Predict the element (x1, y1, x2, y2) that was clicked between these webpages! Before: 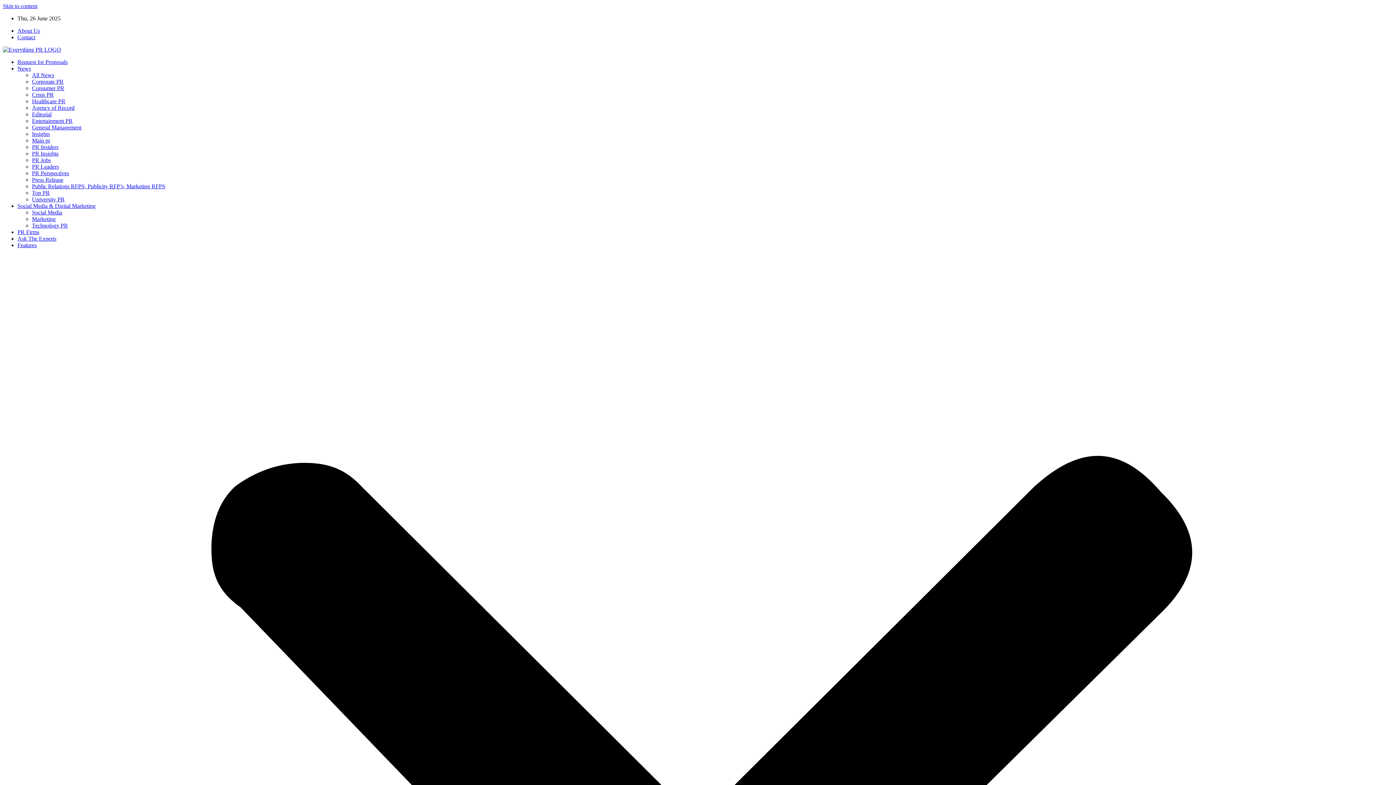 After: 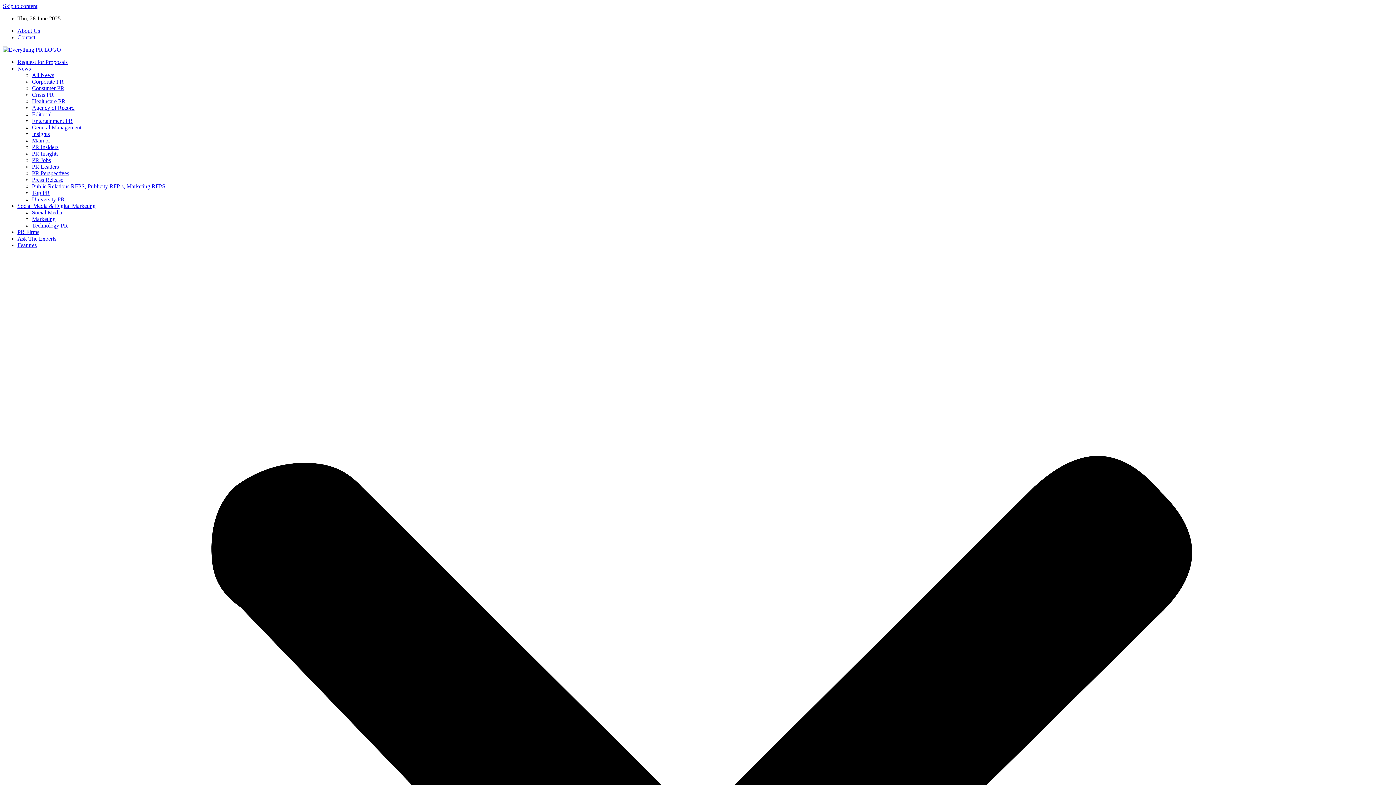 Action: label: Social Media bbox: (32, 209, 62, 215)